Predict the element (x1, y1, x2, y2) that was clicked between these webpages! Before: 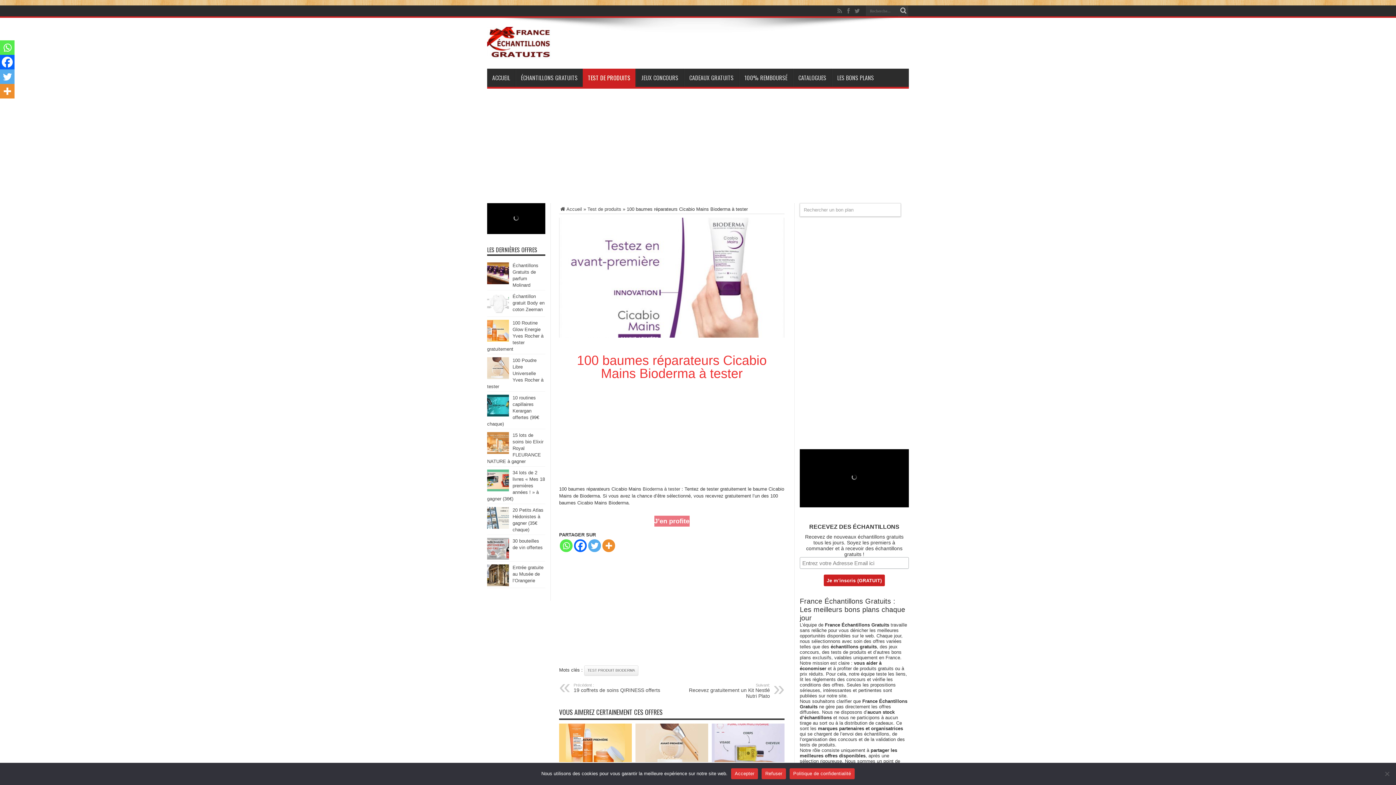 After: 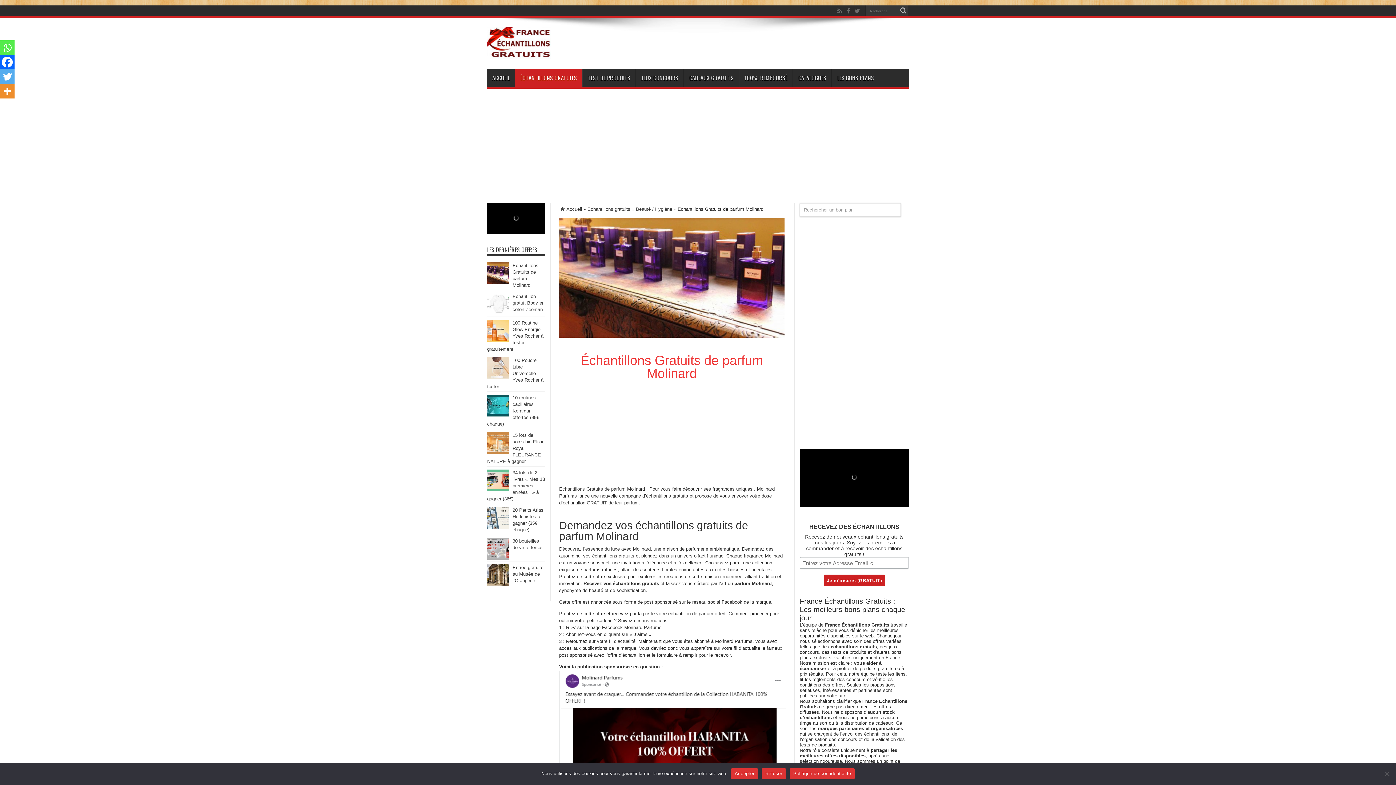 Action: bbox: (487, 280, 509, 285)